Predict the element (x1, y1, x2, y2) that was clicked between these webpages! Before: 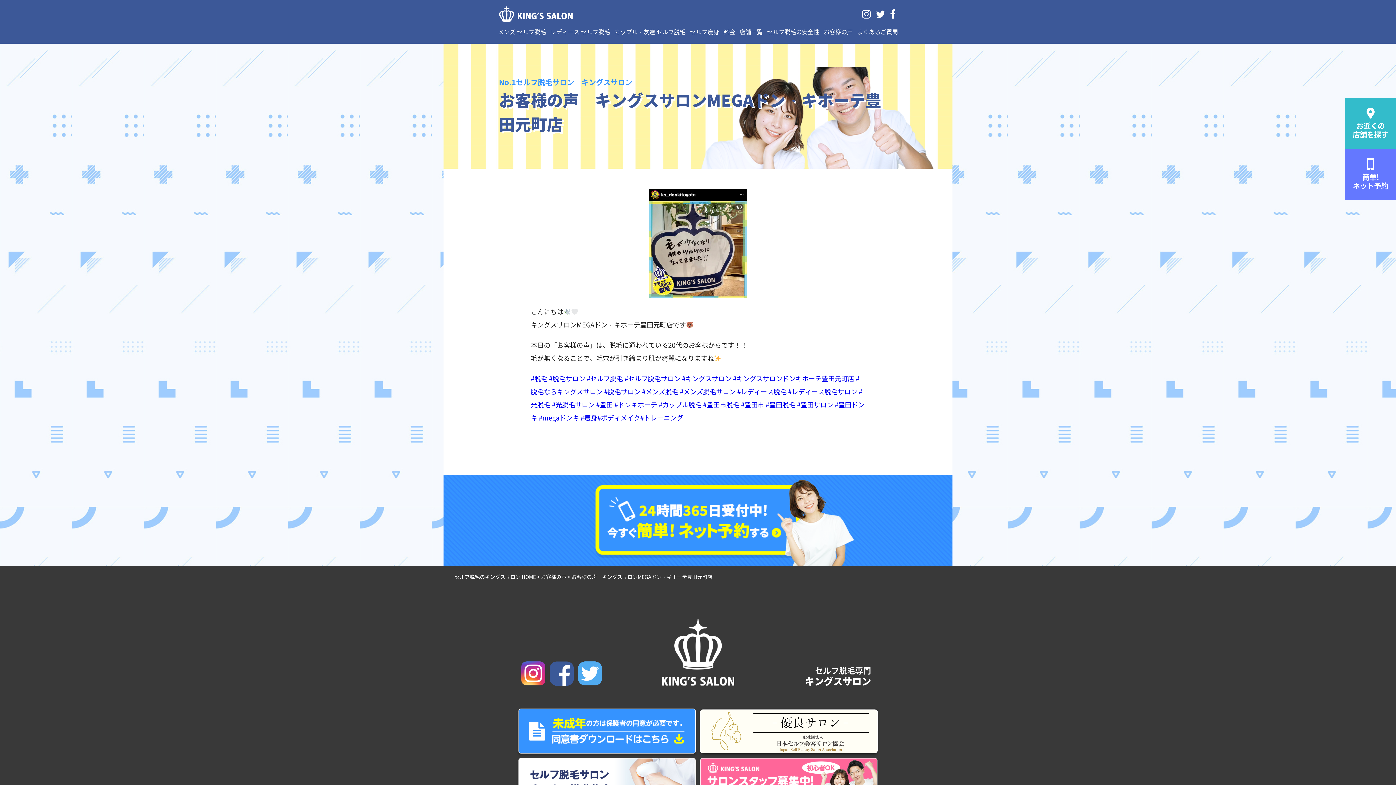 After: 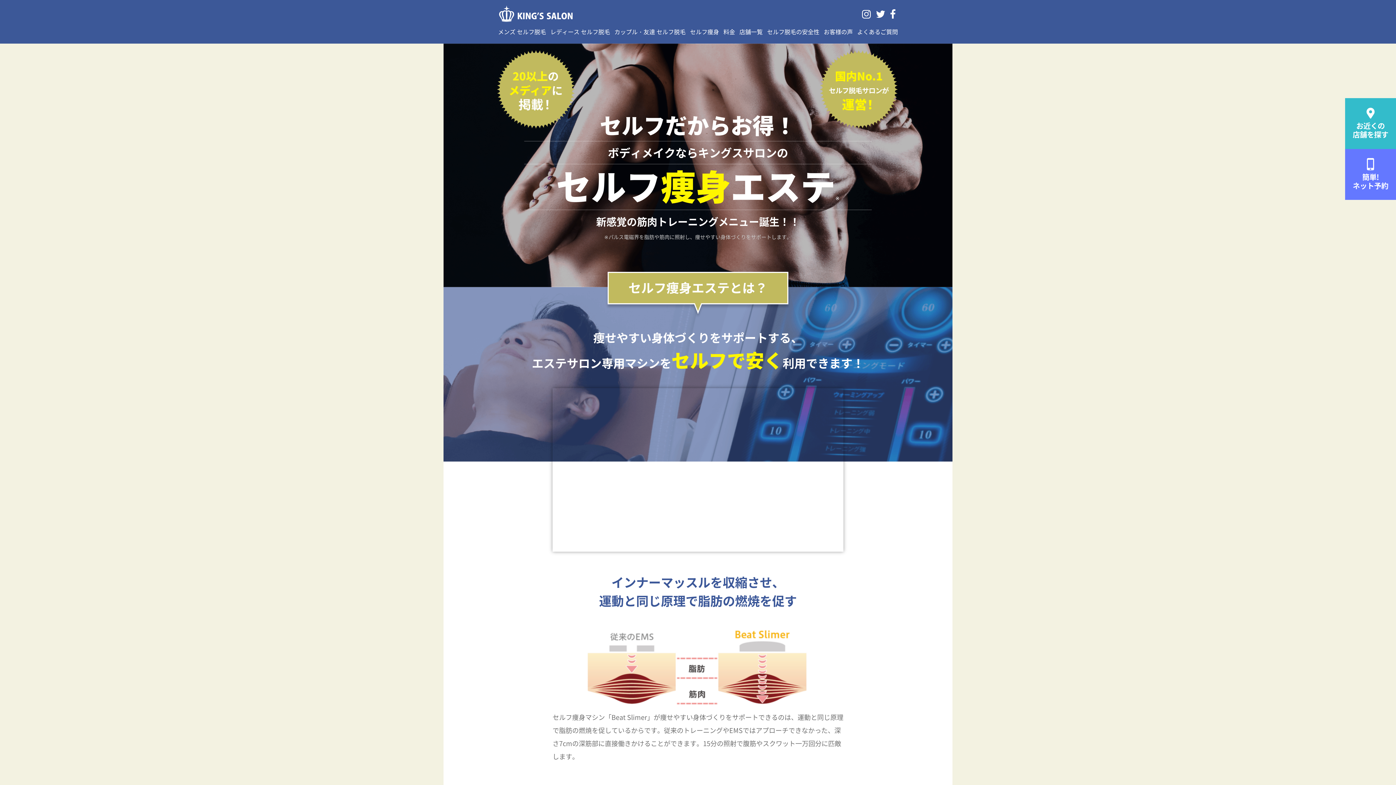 Action: bbox: (690, 21, 719, 41) label: セルフ痩身